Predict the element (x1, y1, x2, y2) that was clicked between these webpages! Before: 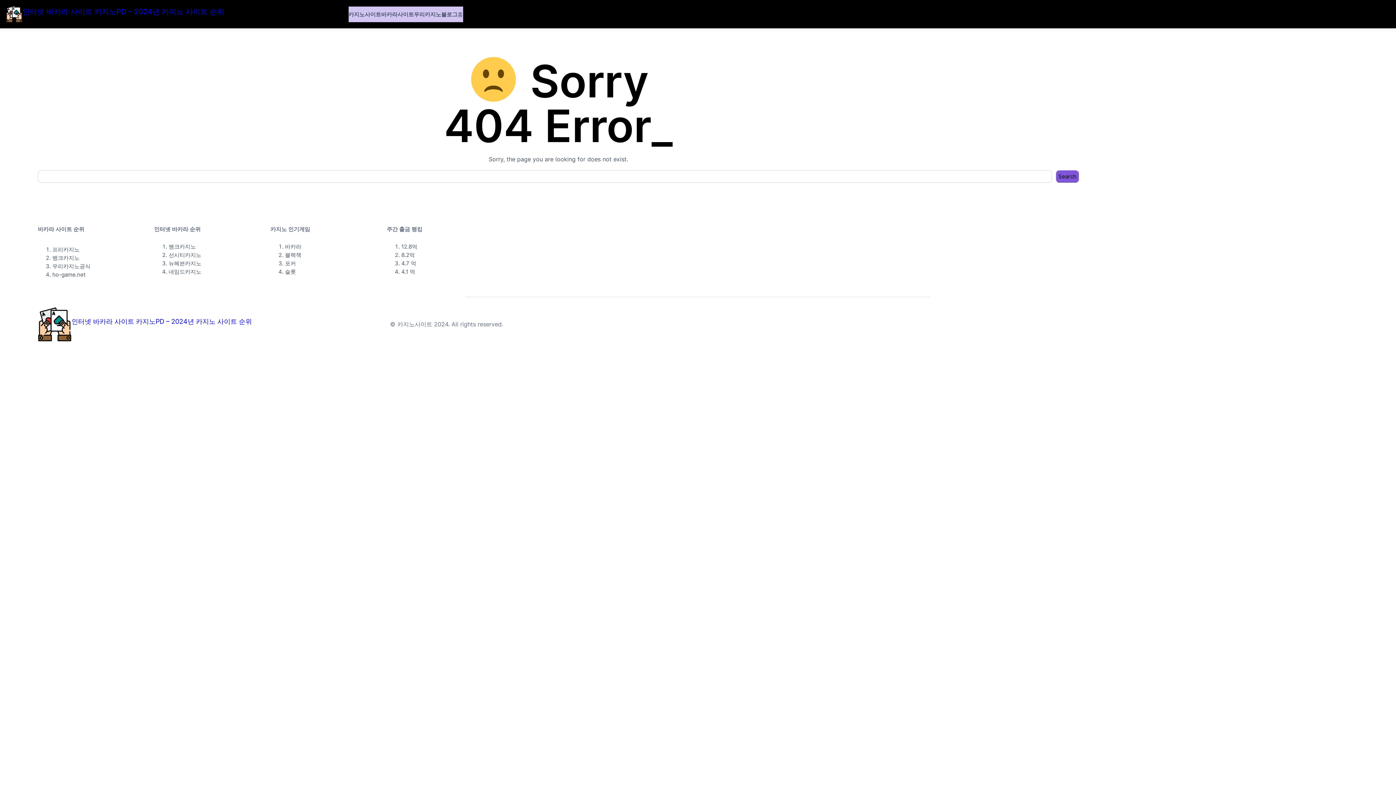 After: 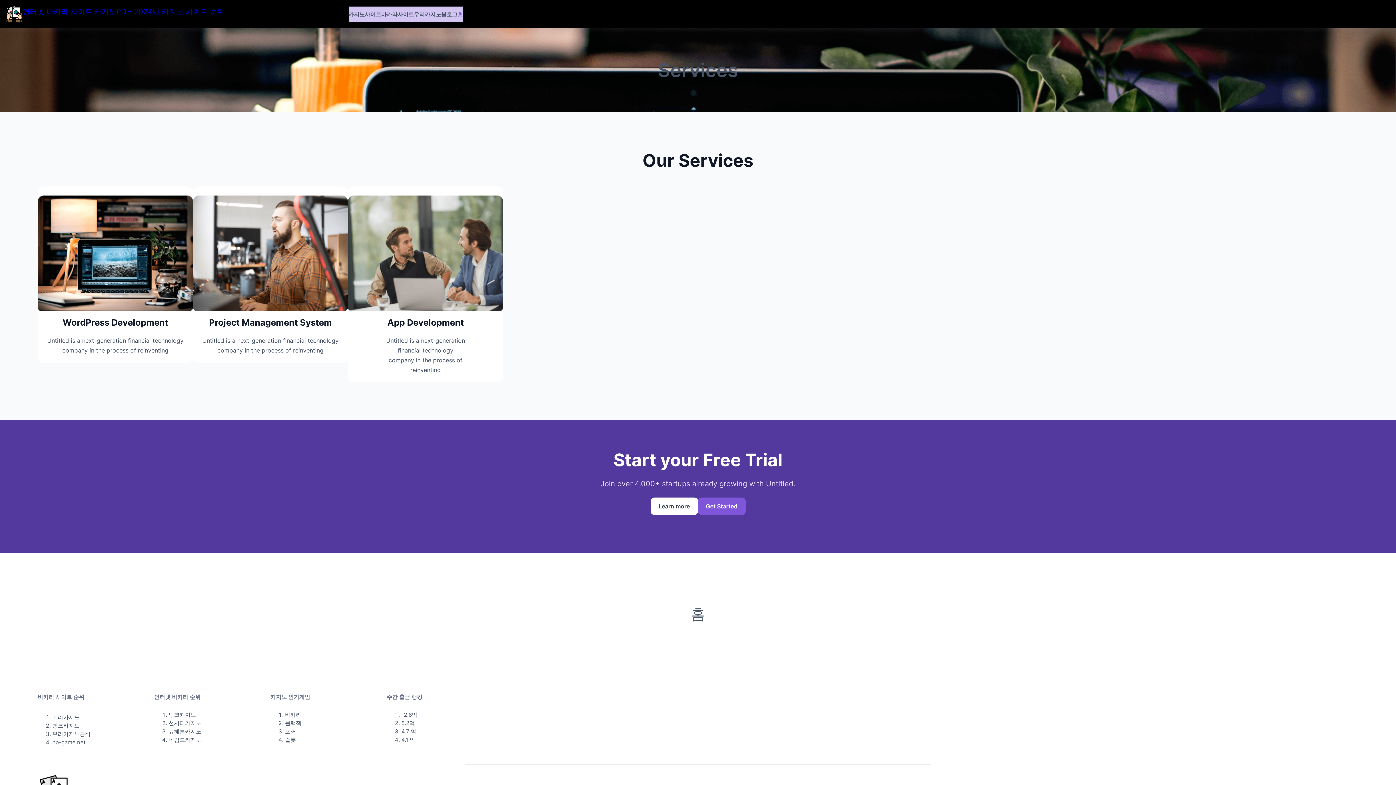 Action: label: 홈 bbox: (457, 10, 463, 18)